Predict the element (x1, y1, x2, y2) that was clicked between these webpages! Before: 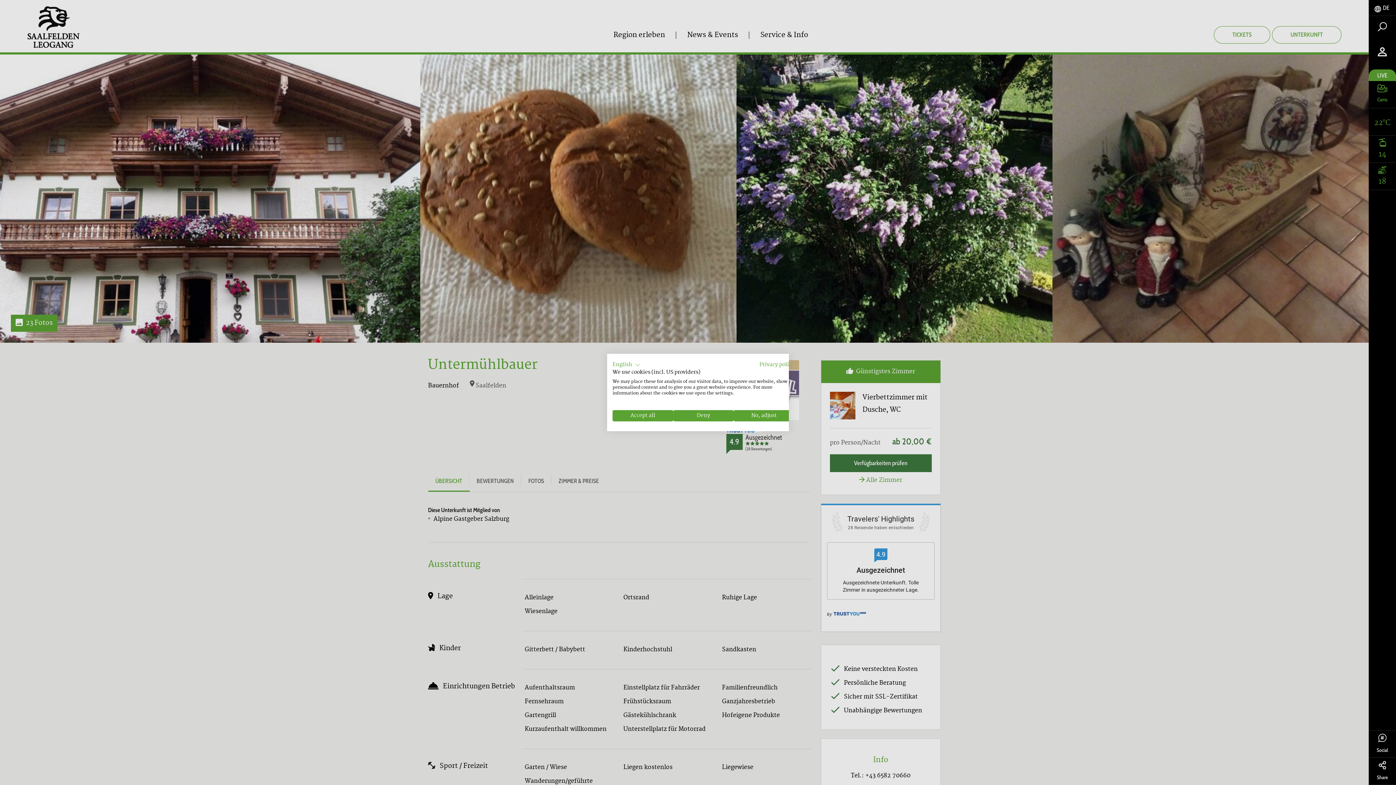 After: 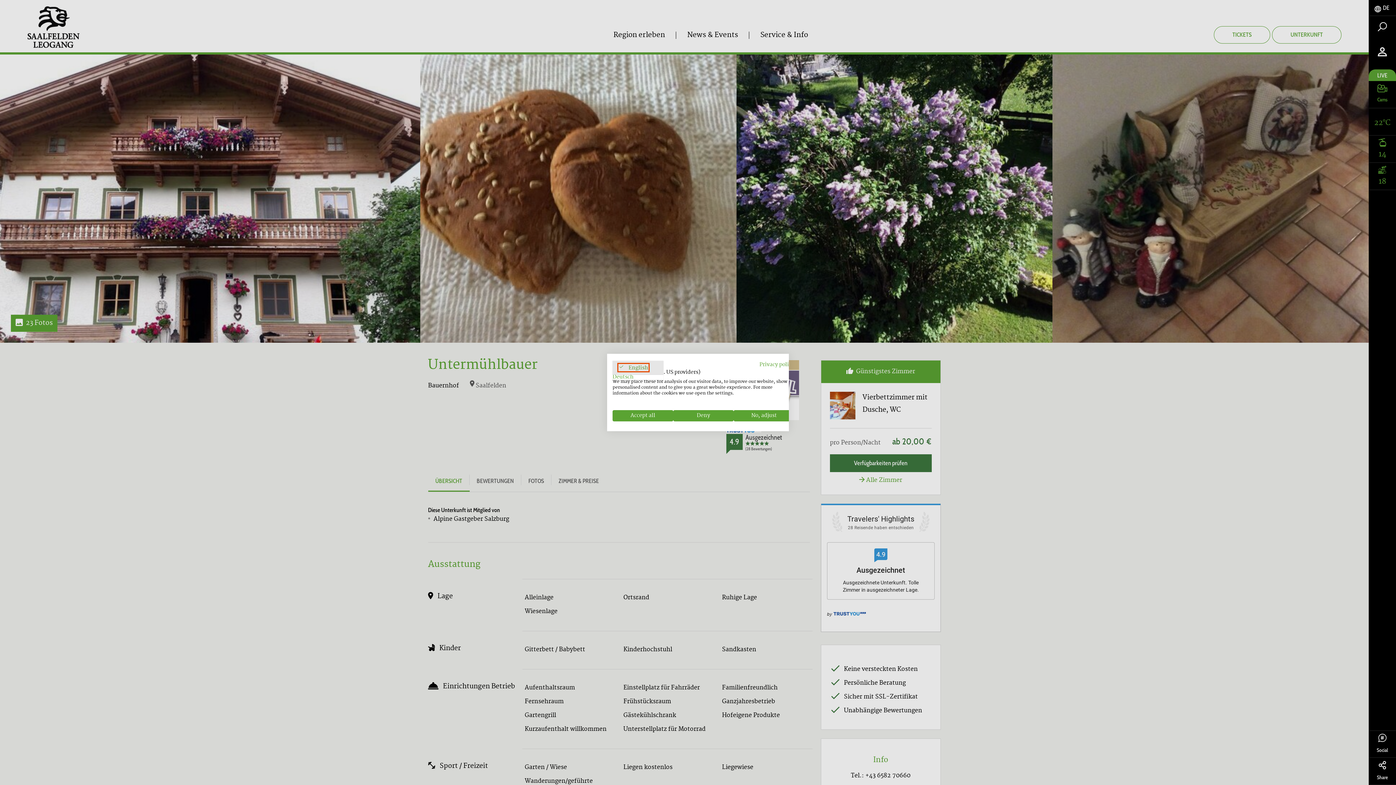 Action: label: English bbox: (612, 360, 640, 369)